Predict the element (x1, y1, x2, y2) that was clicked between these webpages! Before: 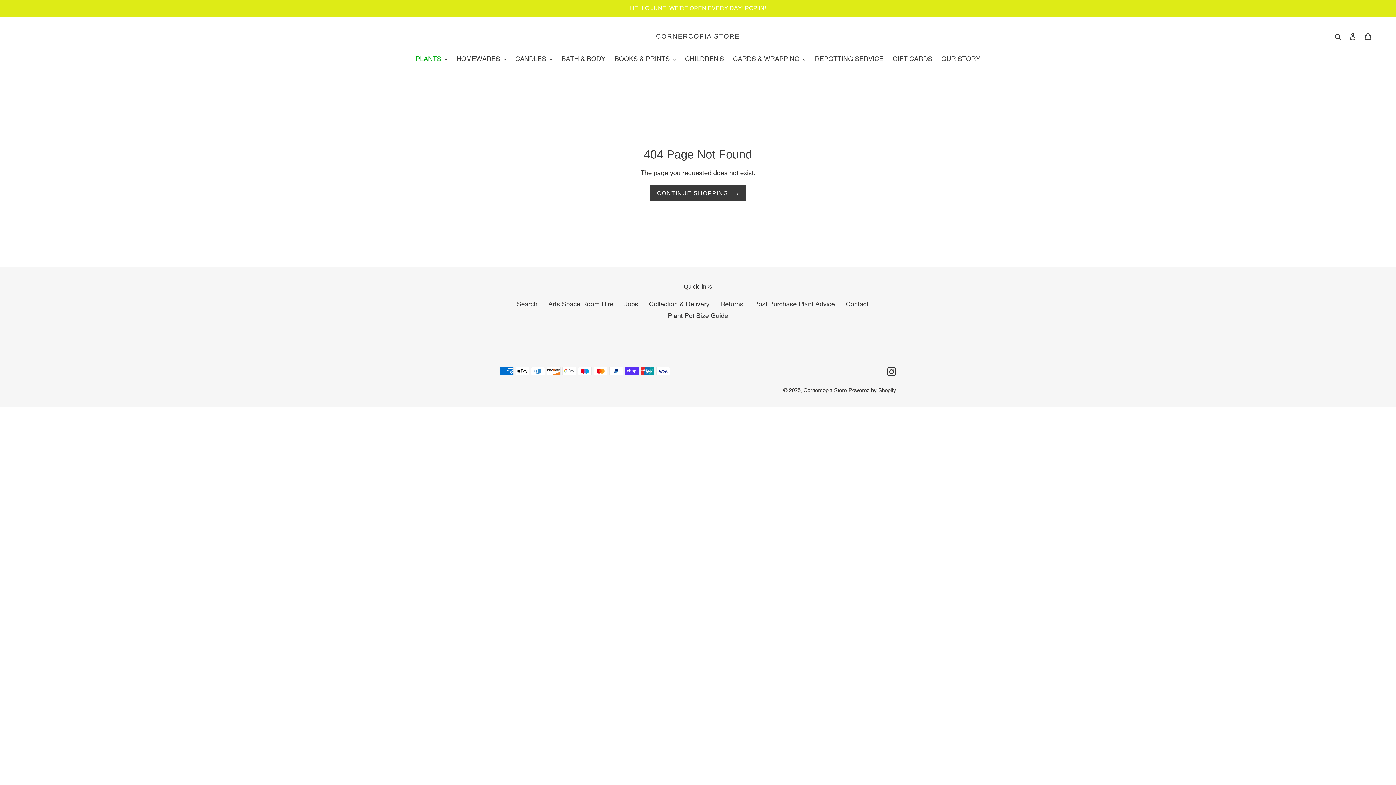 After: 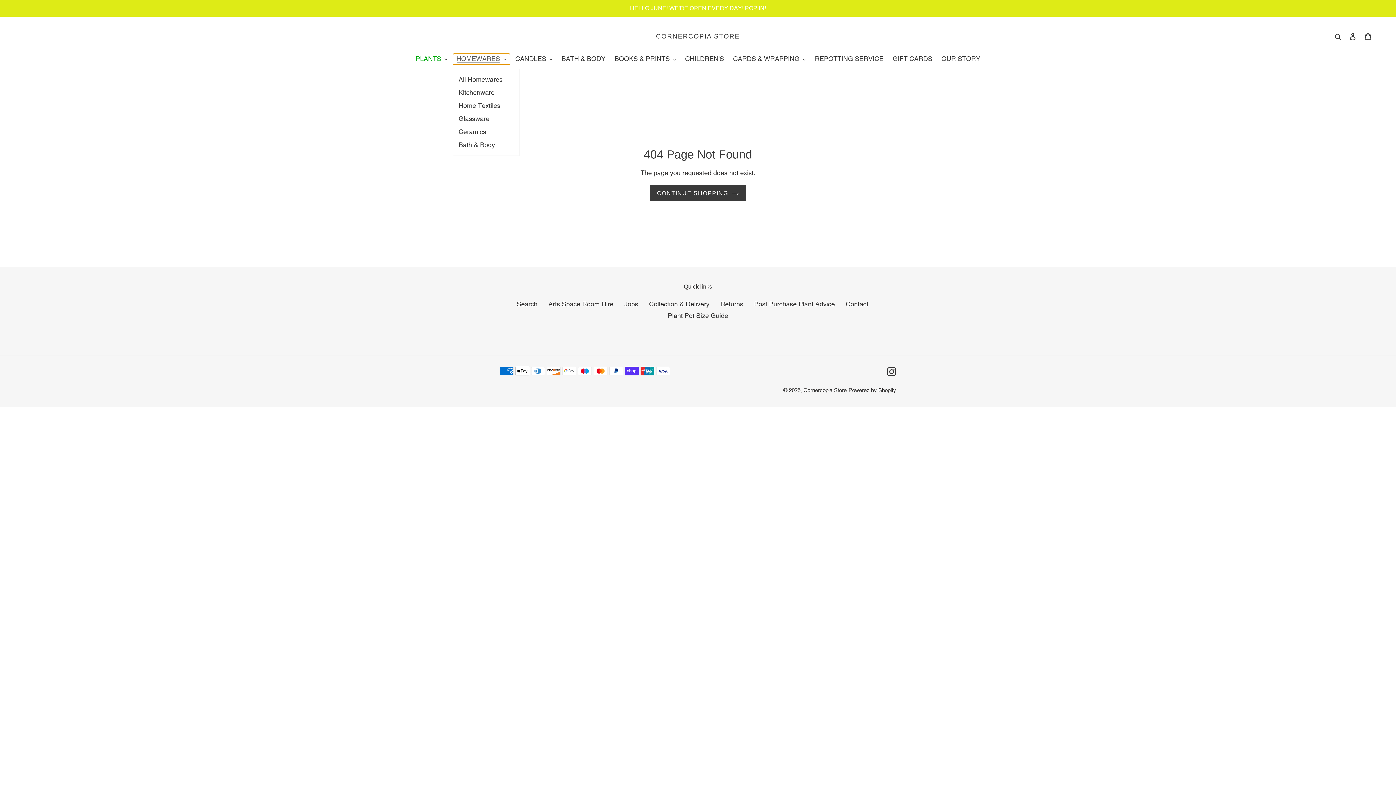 Action: bbox: (452, 53, 510, 64) label: HOMEWARES